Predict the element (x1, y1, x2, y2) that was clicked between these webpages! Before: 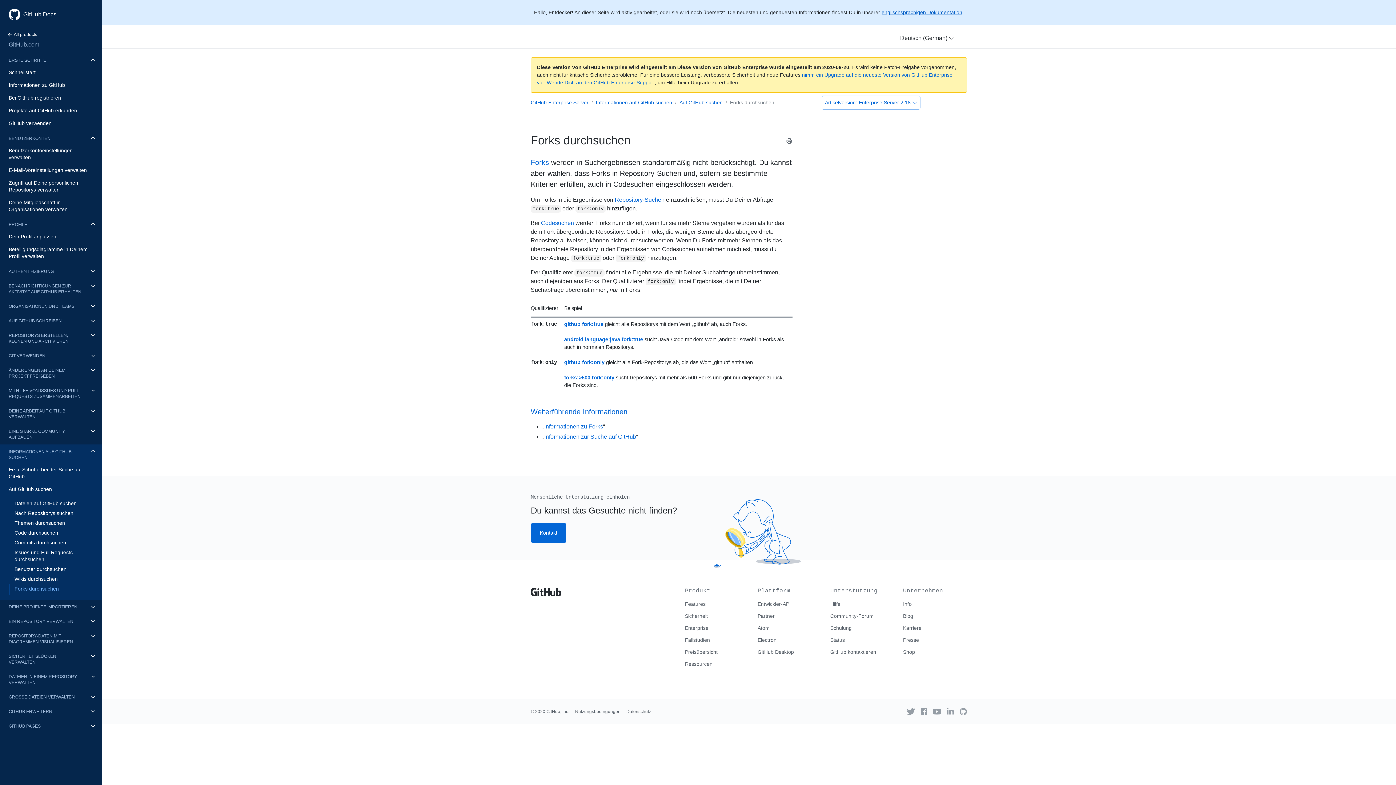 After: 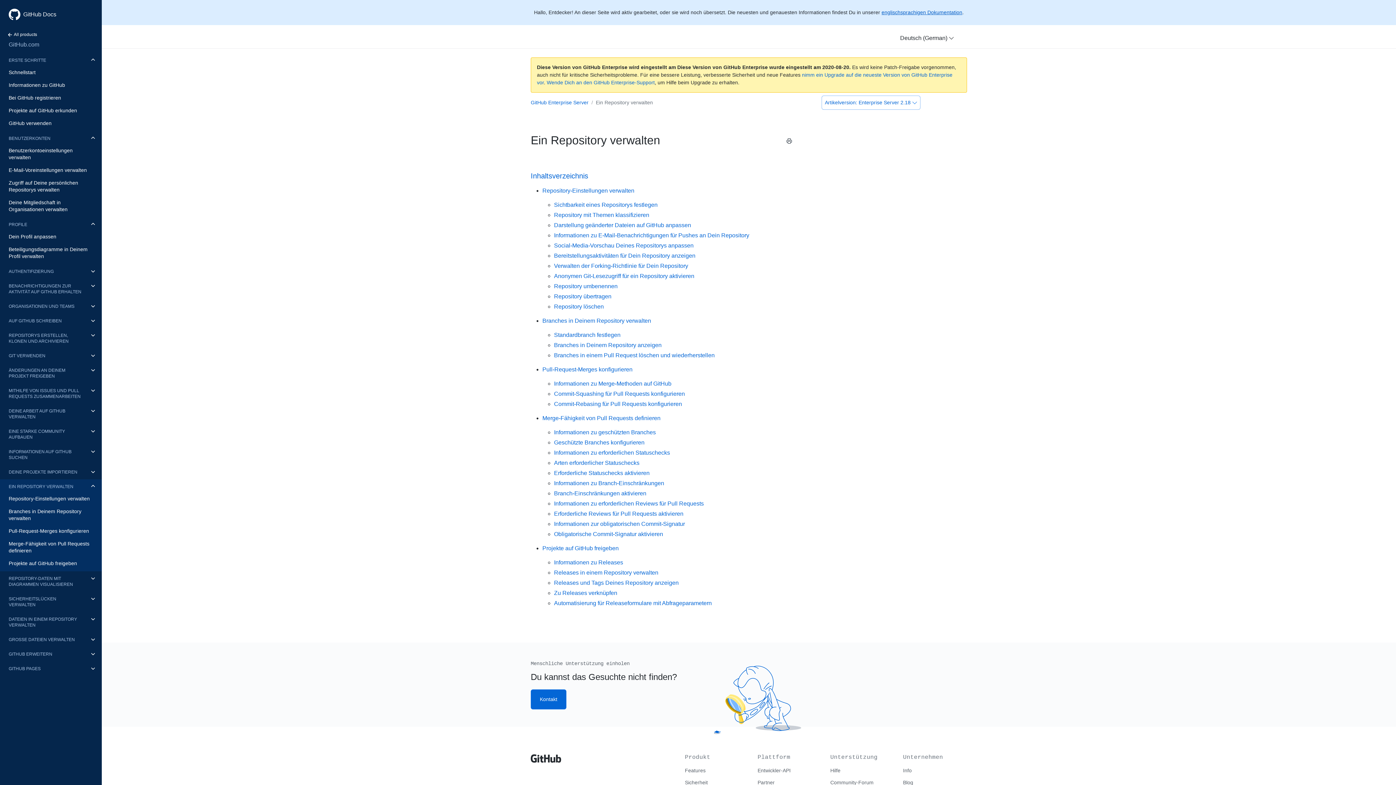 Action: bbox: (0, 616, 84, 627) label: EIN REPOSITORY VERWALTEN